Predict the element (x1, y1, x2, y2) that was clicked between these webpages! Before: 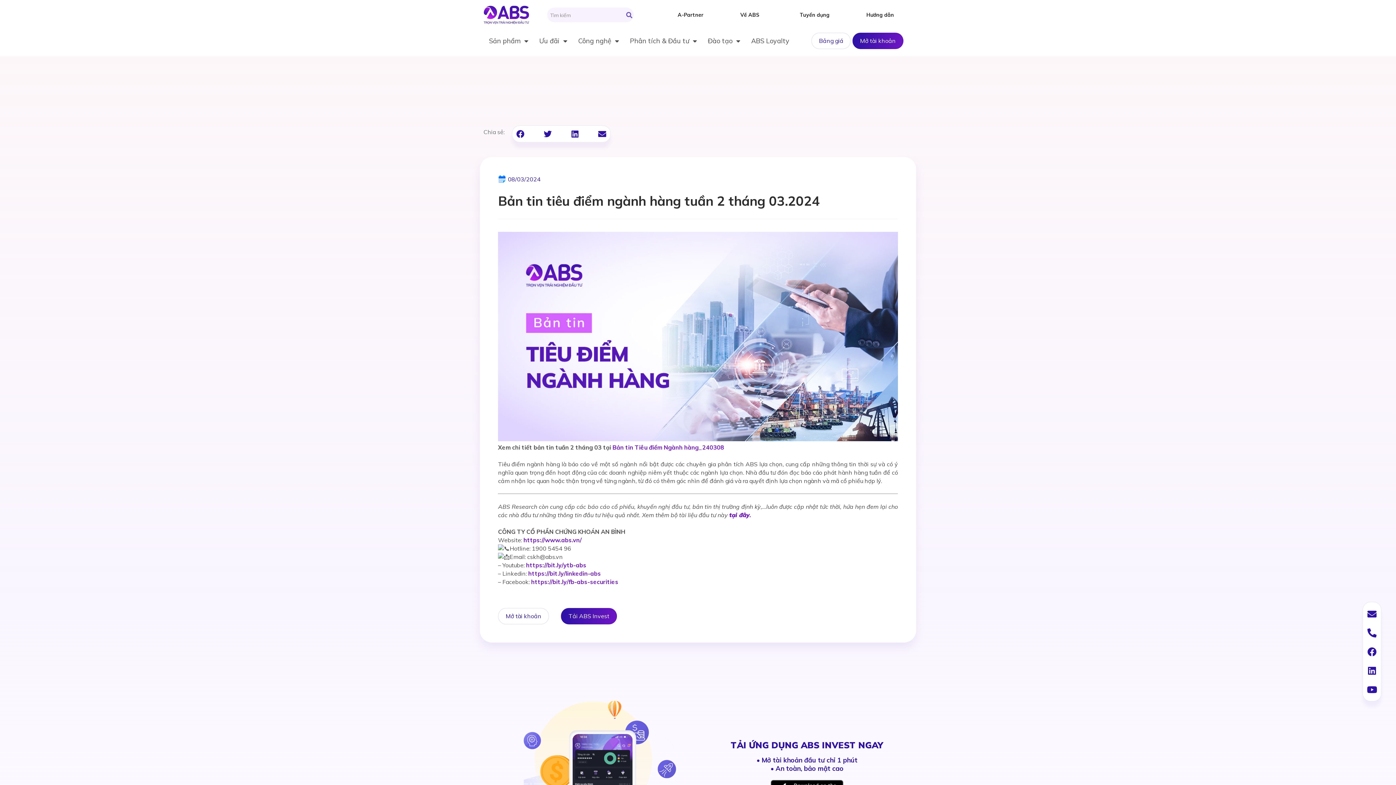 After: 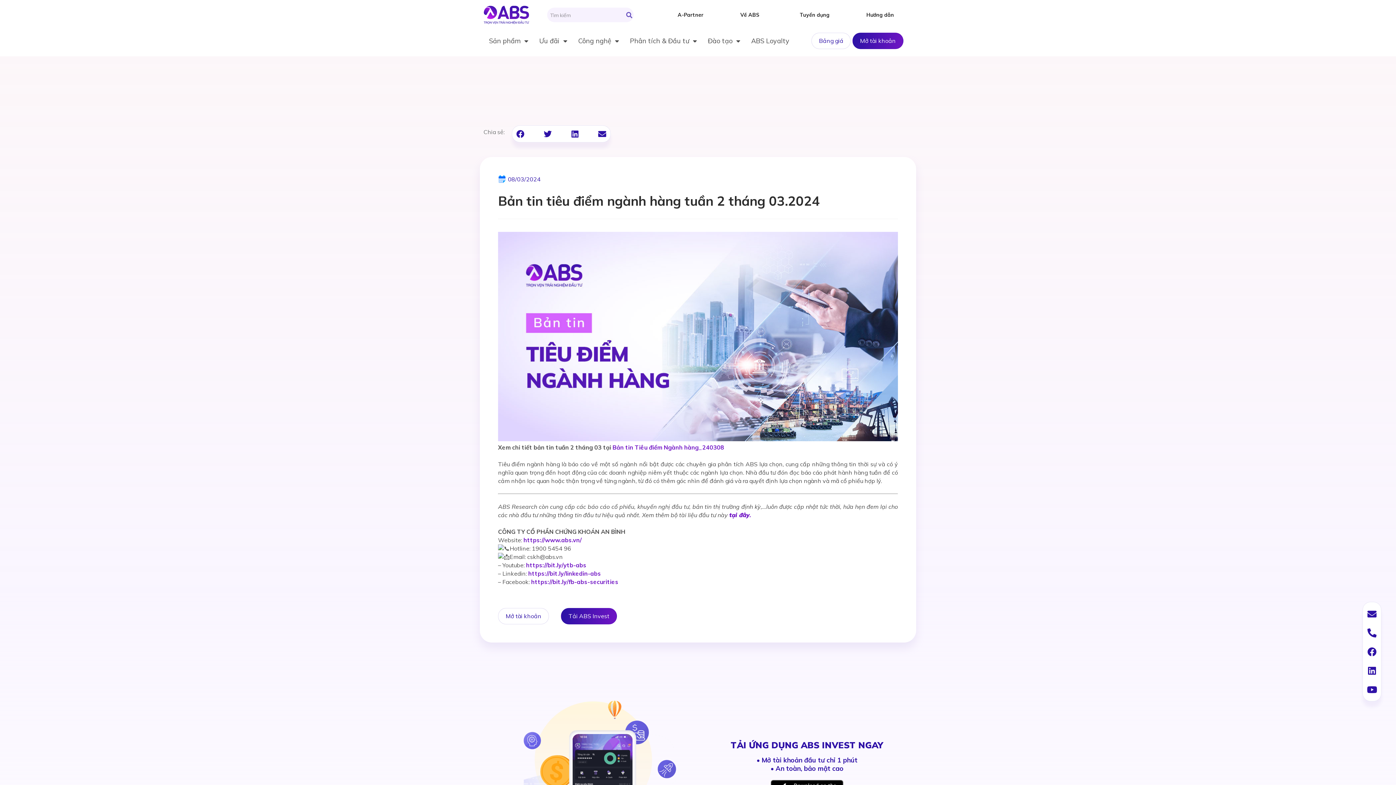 Action: bbox: (531, 578, 618, 585) label: https://bit.ly/fb-abs-securities